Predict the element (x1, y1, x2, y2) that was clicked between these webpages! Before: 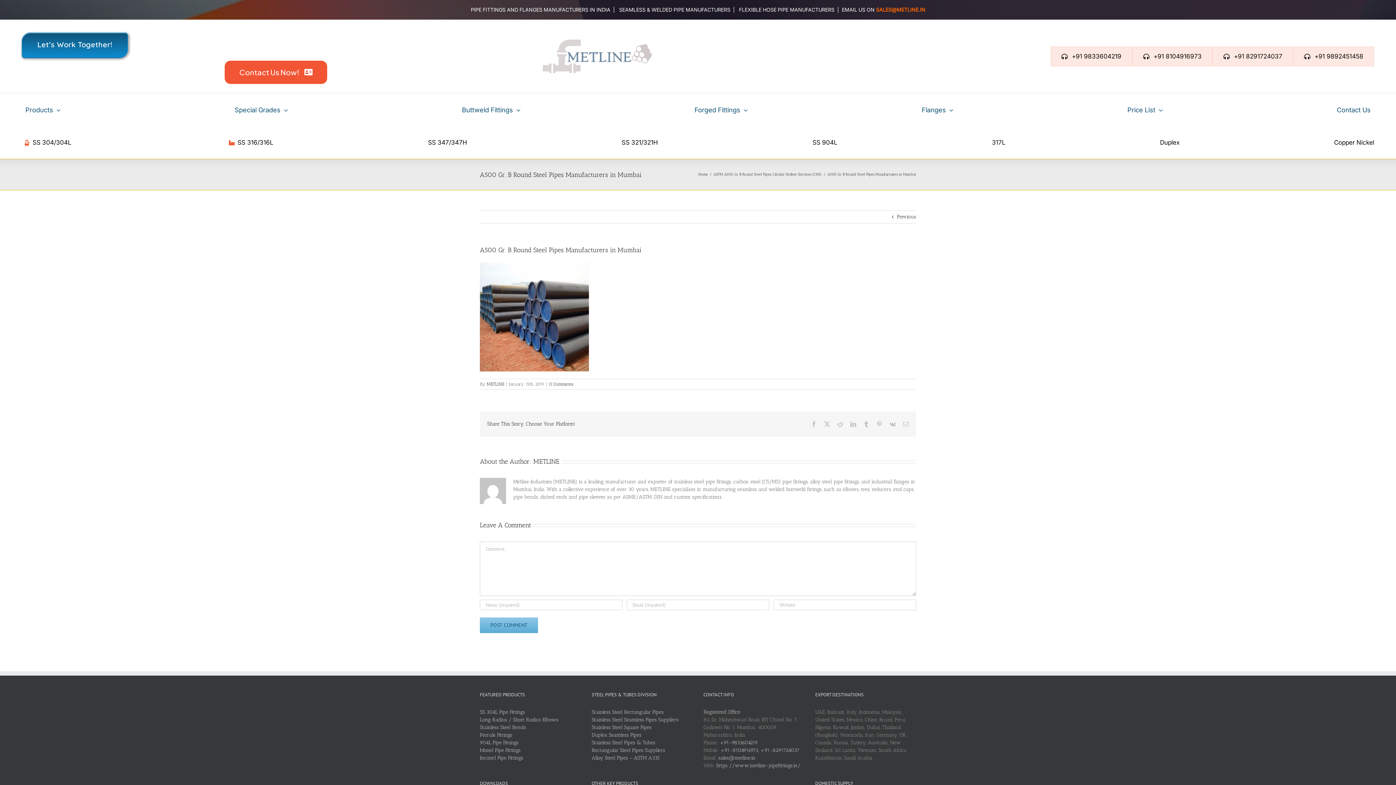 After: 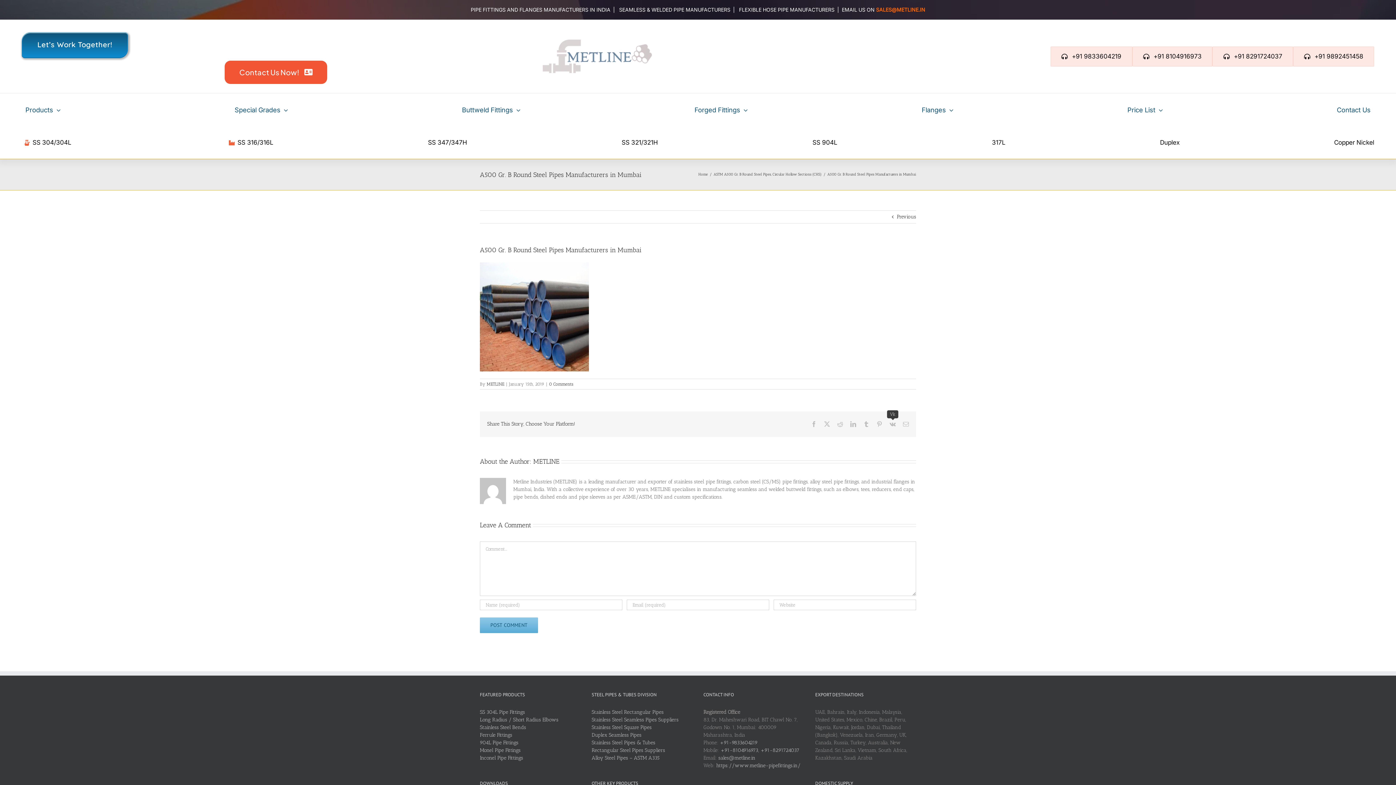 Action: bbox: (889, 421, 896, 427) label: Vk